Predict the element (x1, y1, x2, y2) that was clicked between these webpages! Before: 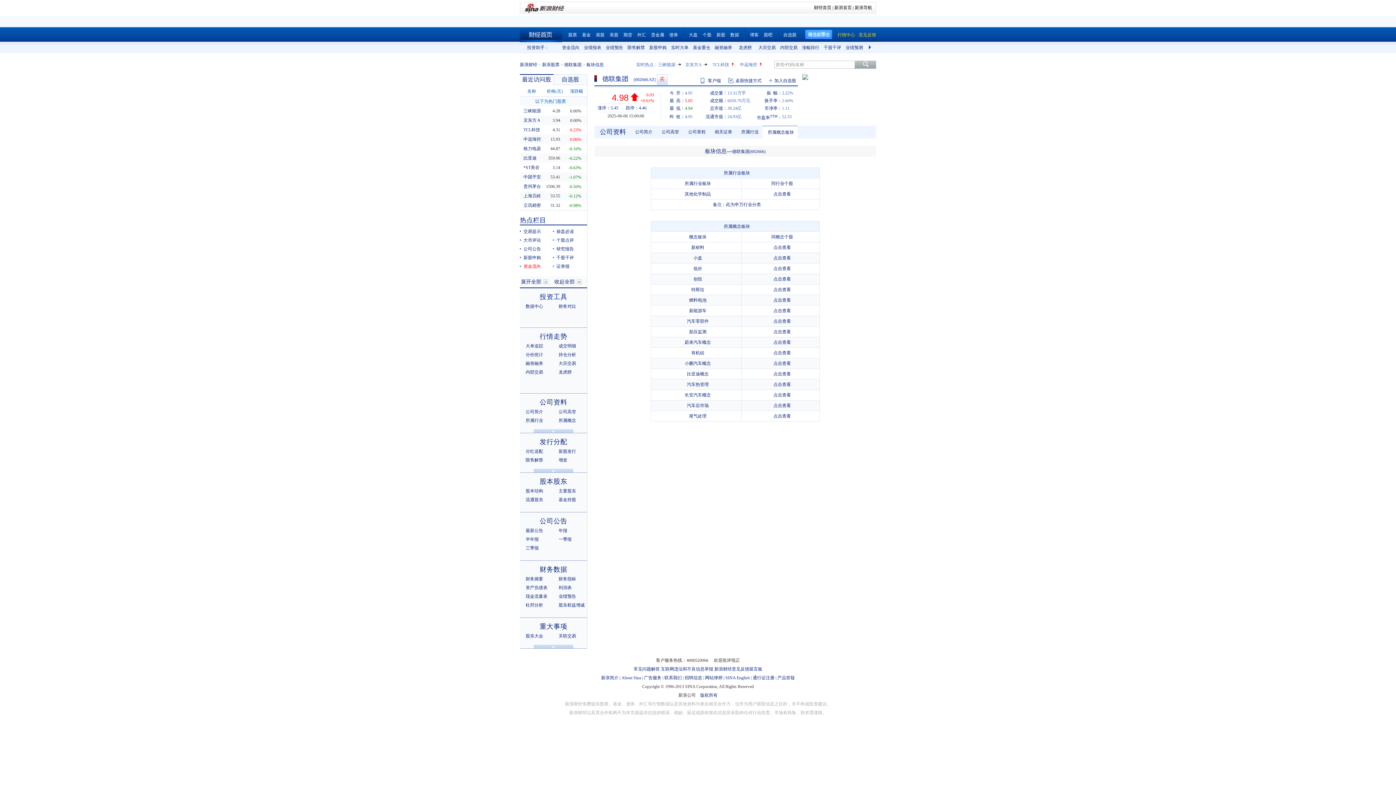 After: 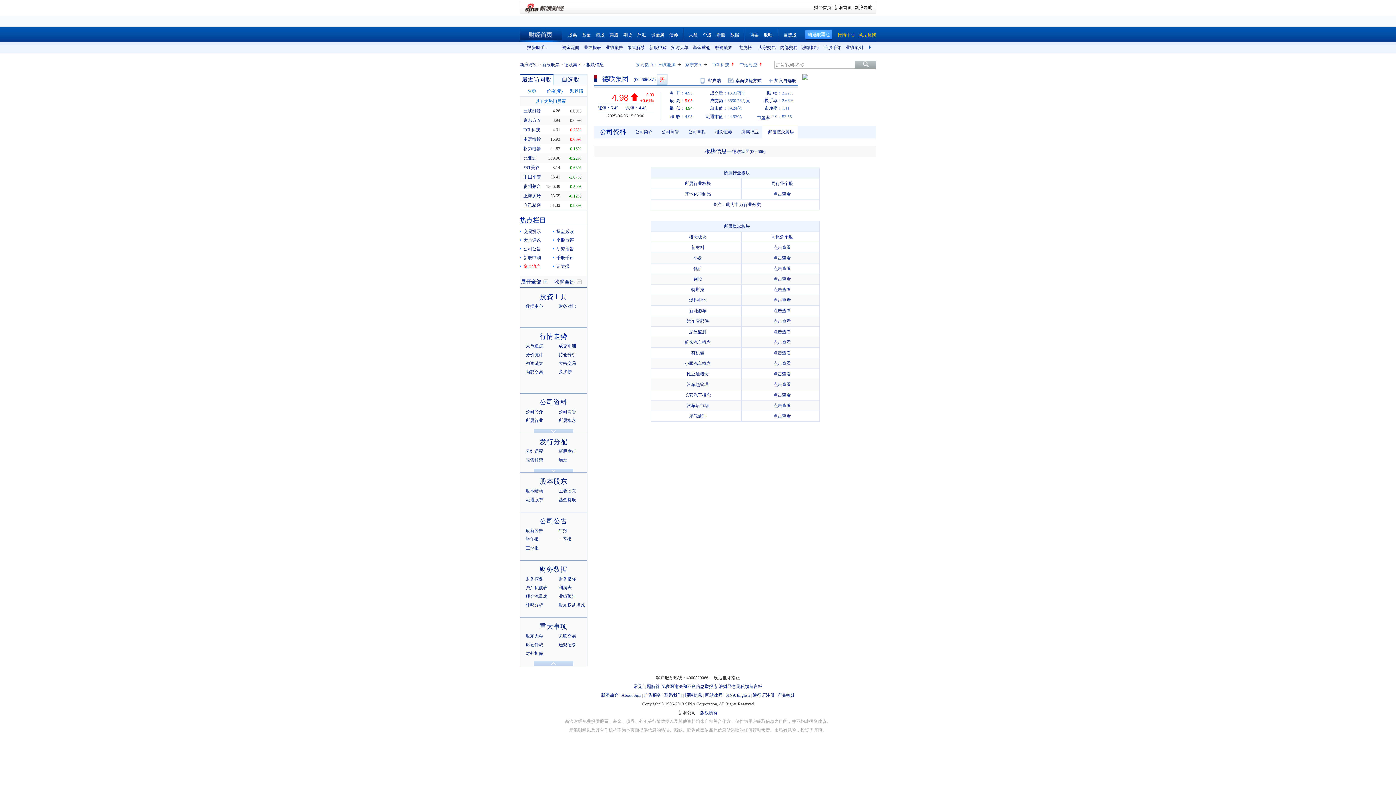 Action: bbox: (533, 645, 573, 649)